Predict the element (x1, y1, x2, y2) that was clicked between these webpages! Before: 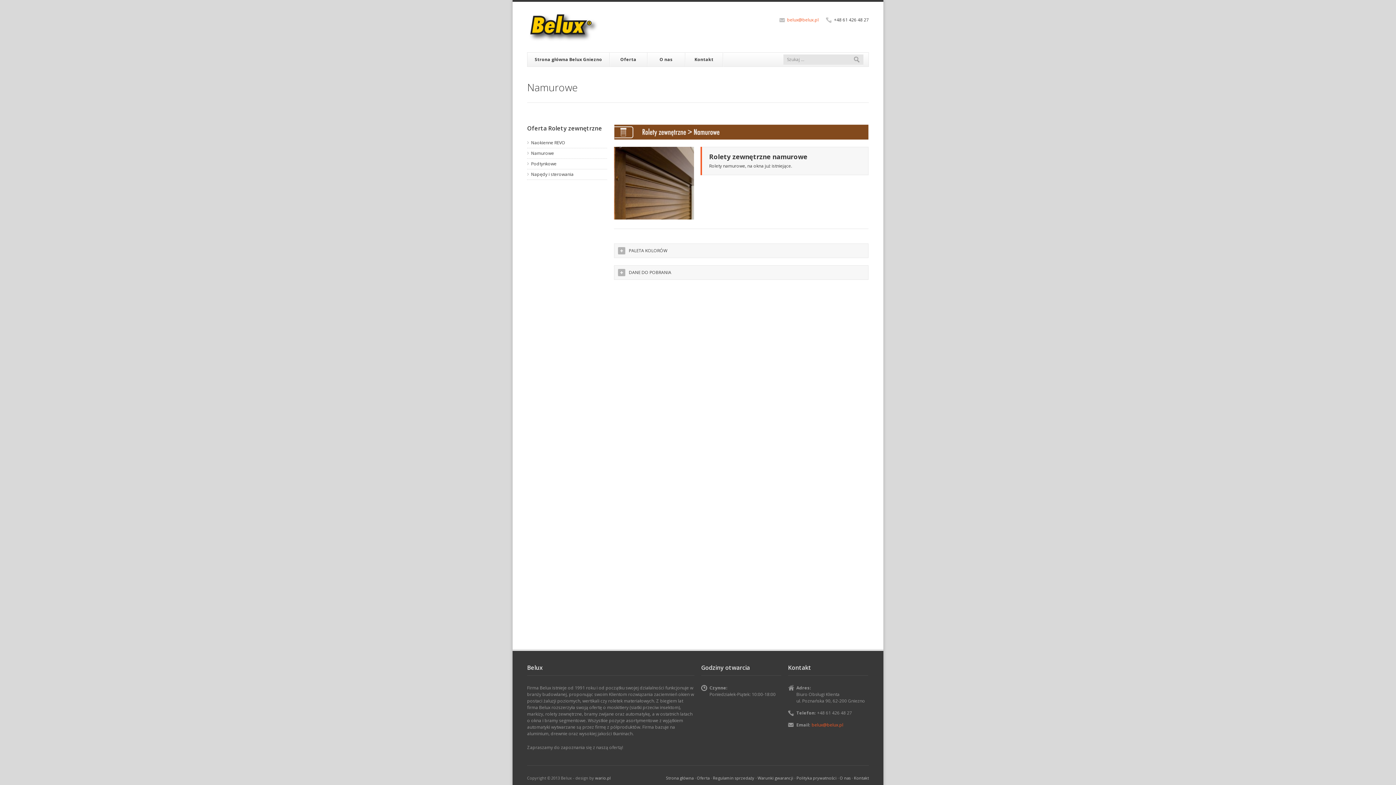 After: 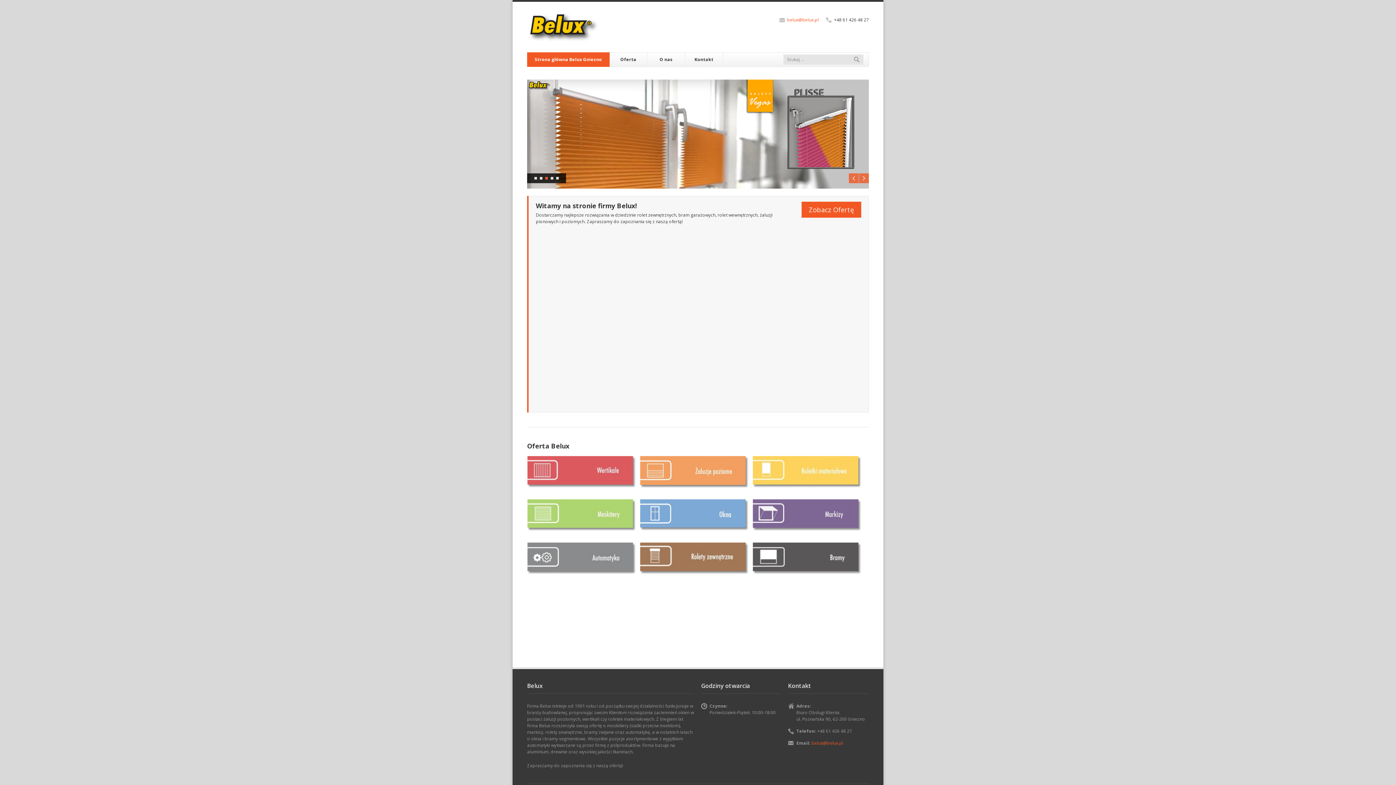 Action: bbox: (527, 12, 600, 41)